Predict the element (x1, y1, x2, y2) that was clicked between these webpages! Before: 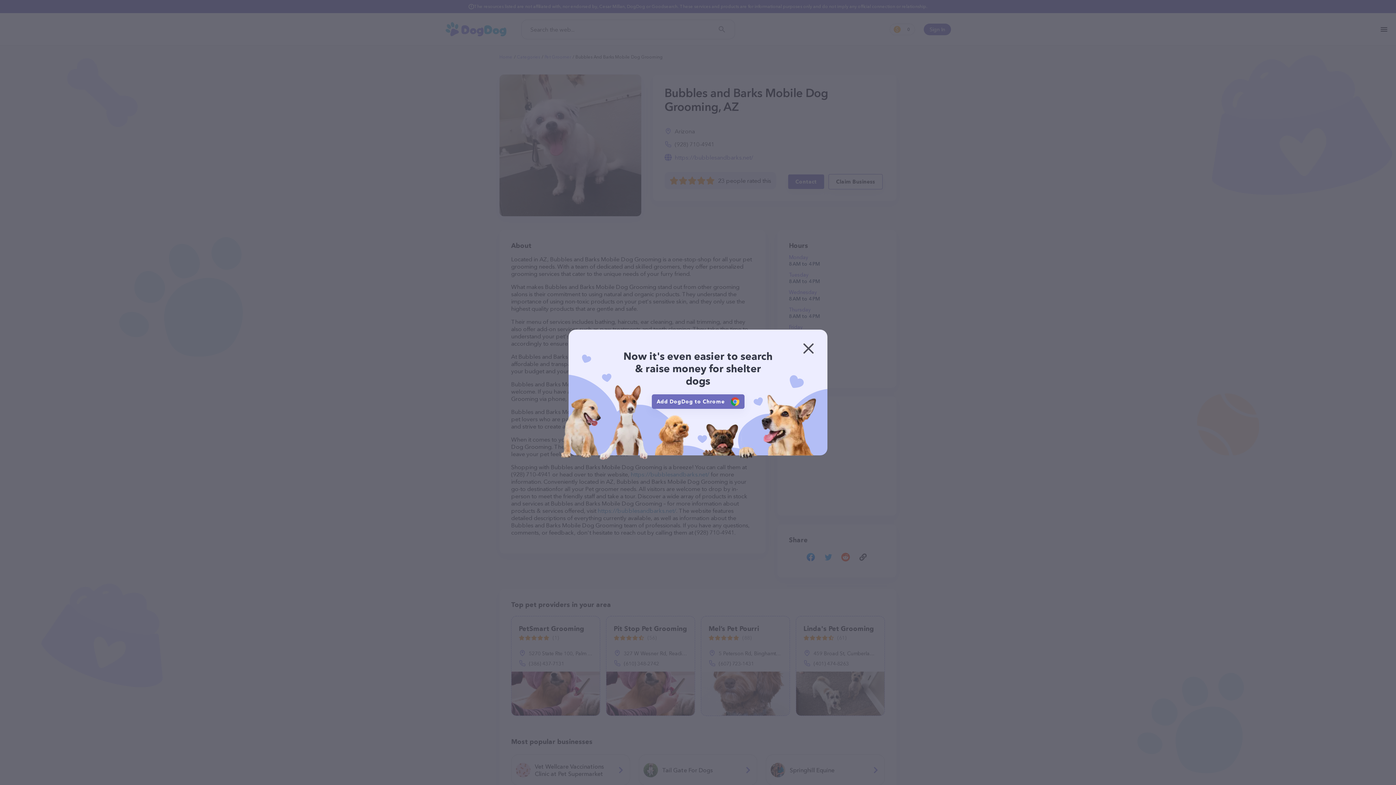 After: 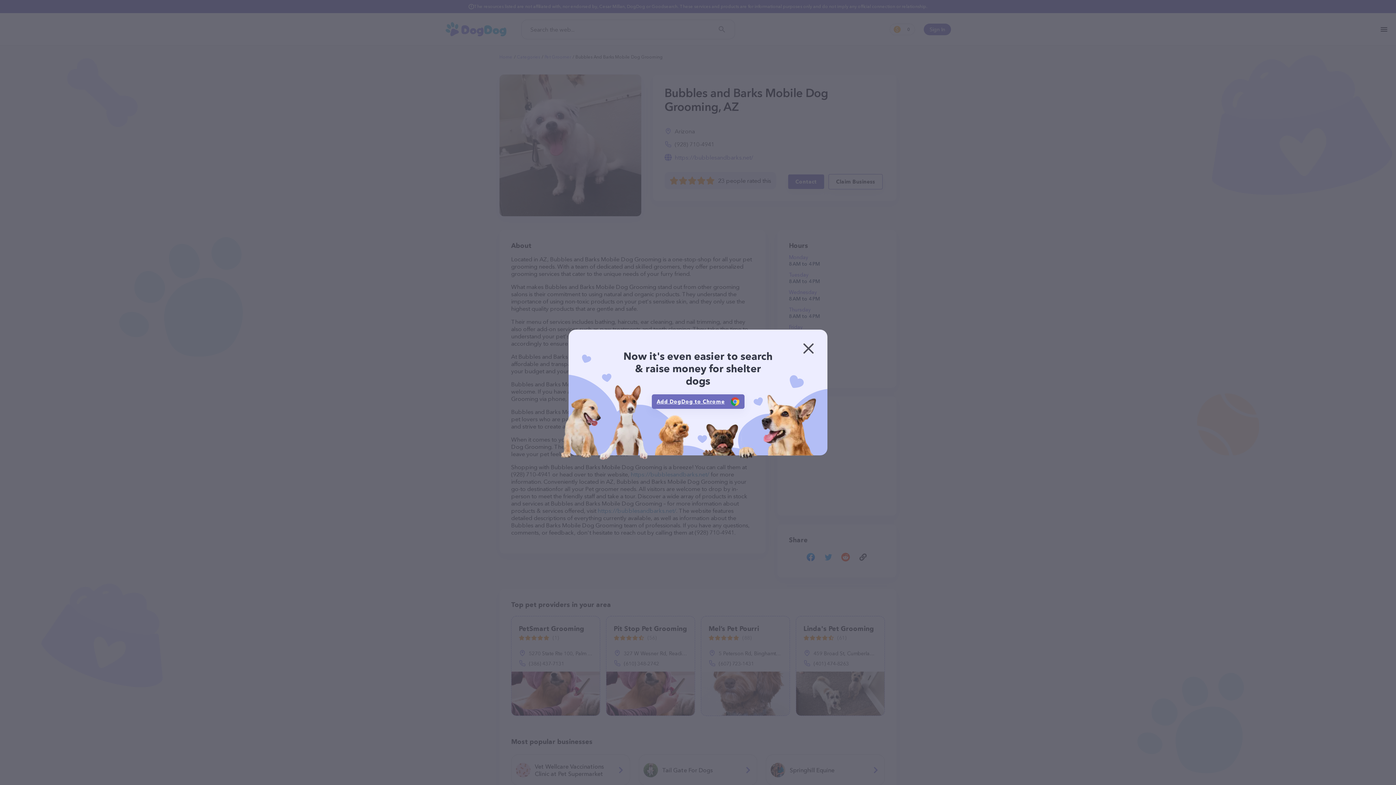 Action: bbox: (651, 394, 744, 409) label: Add DogDog to Chrome